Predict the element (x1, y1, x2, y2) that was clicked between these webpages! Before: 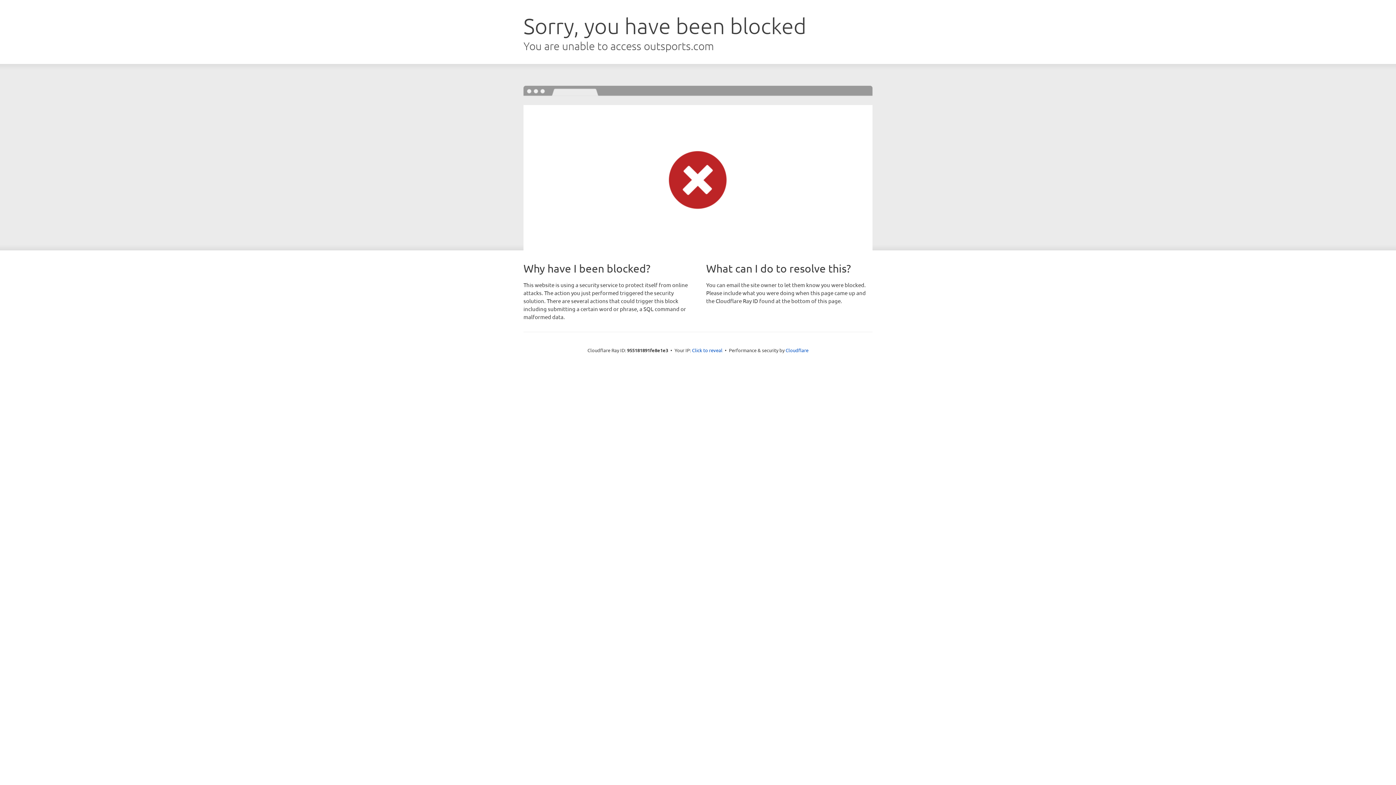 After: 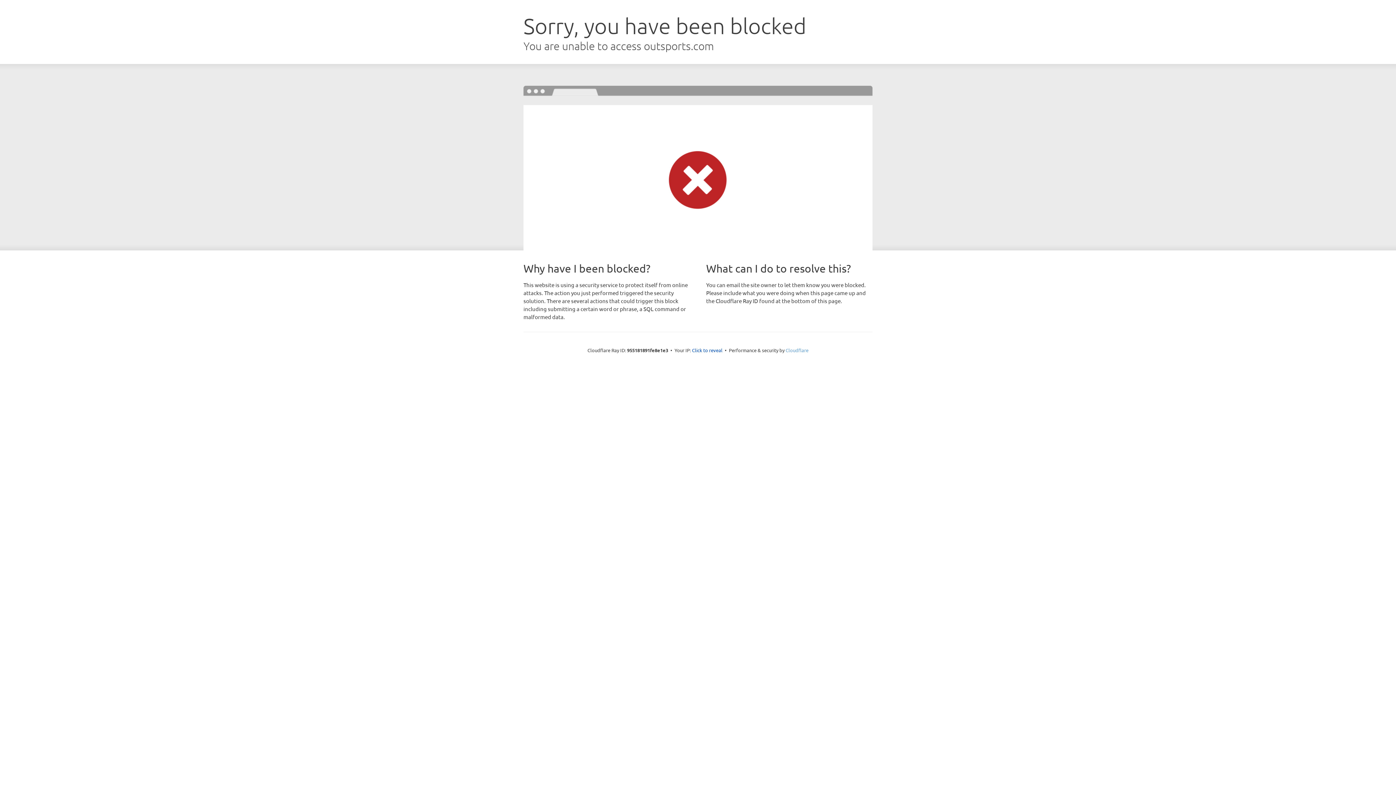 Action: bbox: (785, 347, 808, 353) label: Cloudflare